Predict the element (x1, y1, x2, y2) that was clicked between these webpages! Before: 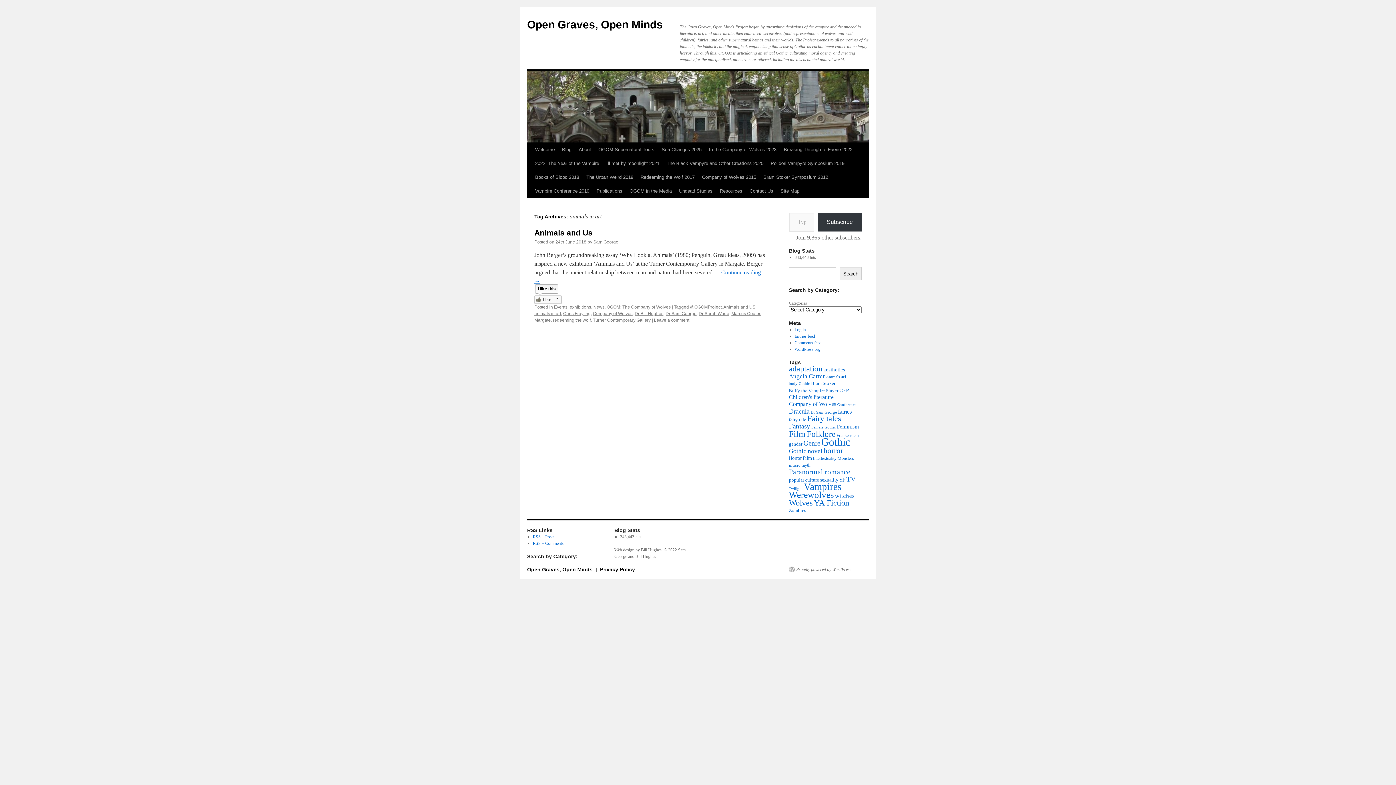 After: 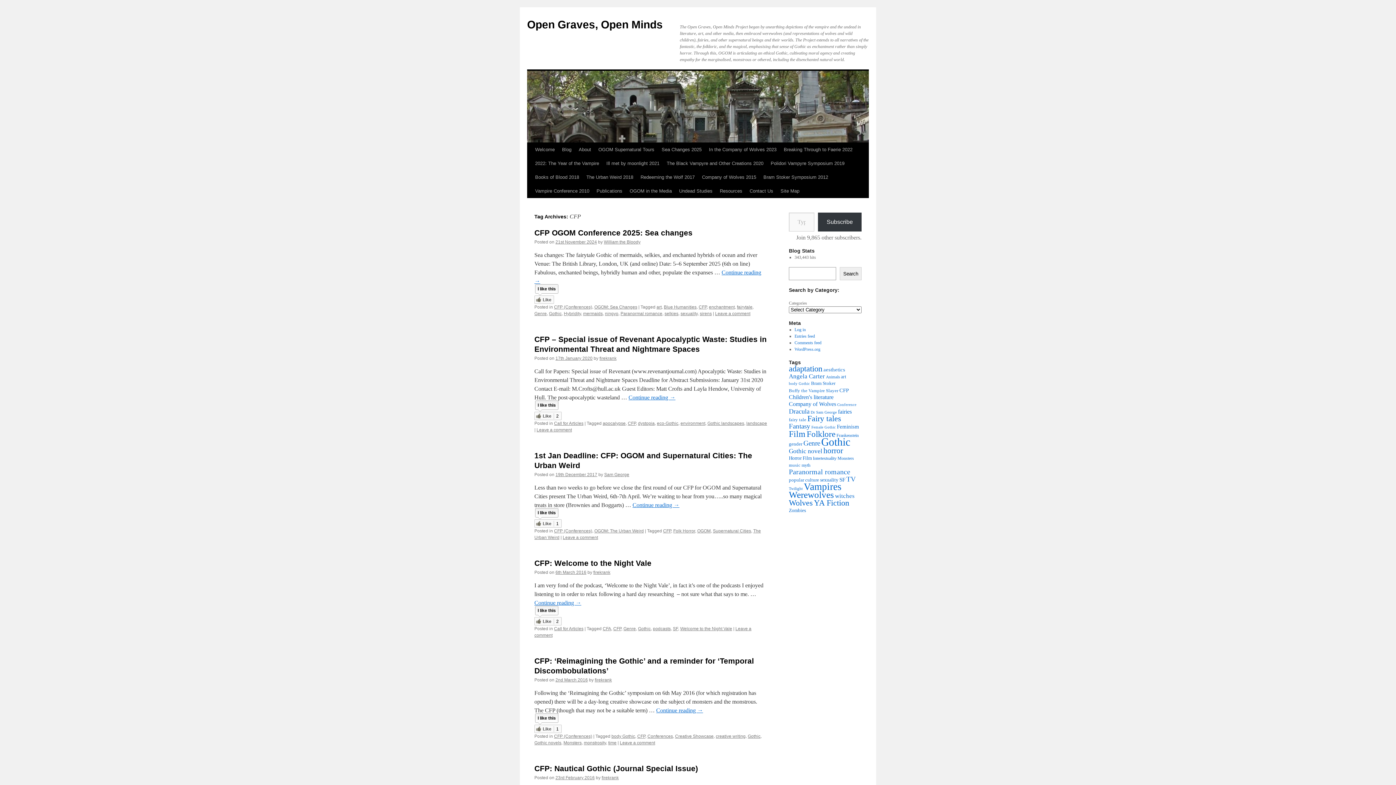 Action: bbox: (839, 387, 849, 393) label: CFP (48 items)